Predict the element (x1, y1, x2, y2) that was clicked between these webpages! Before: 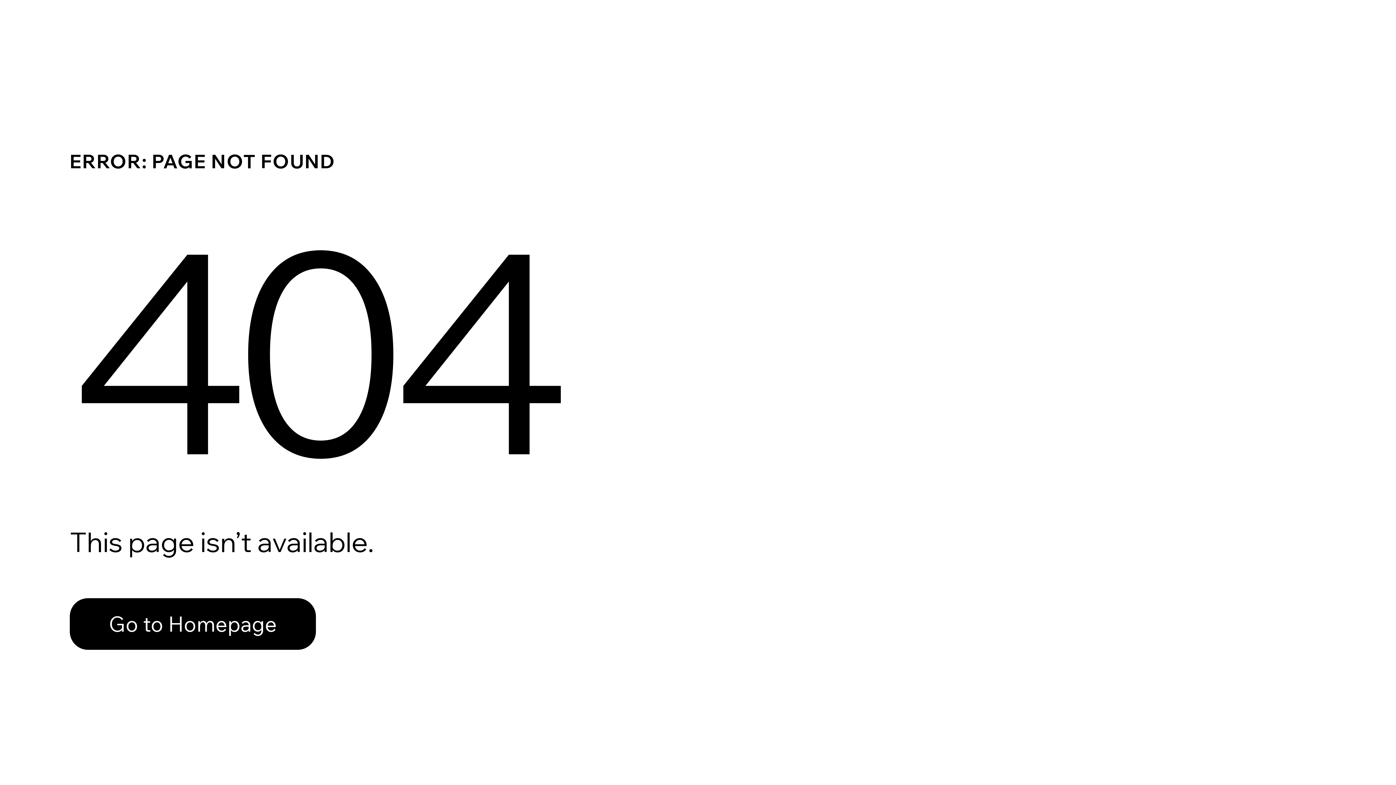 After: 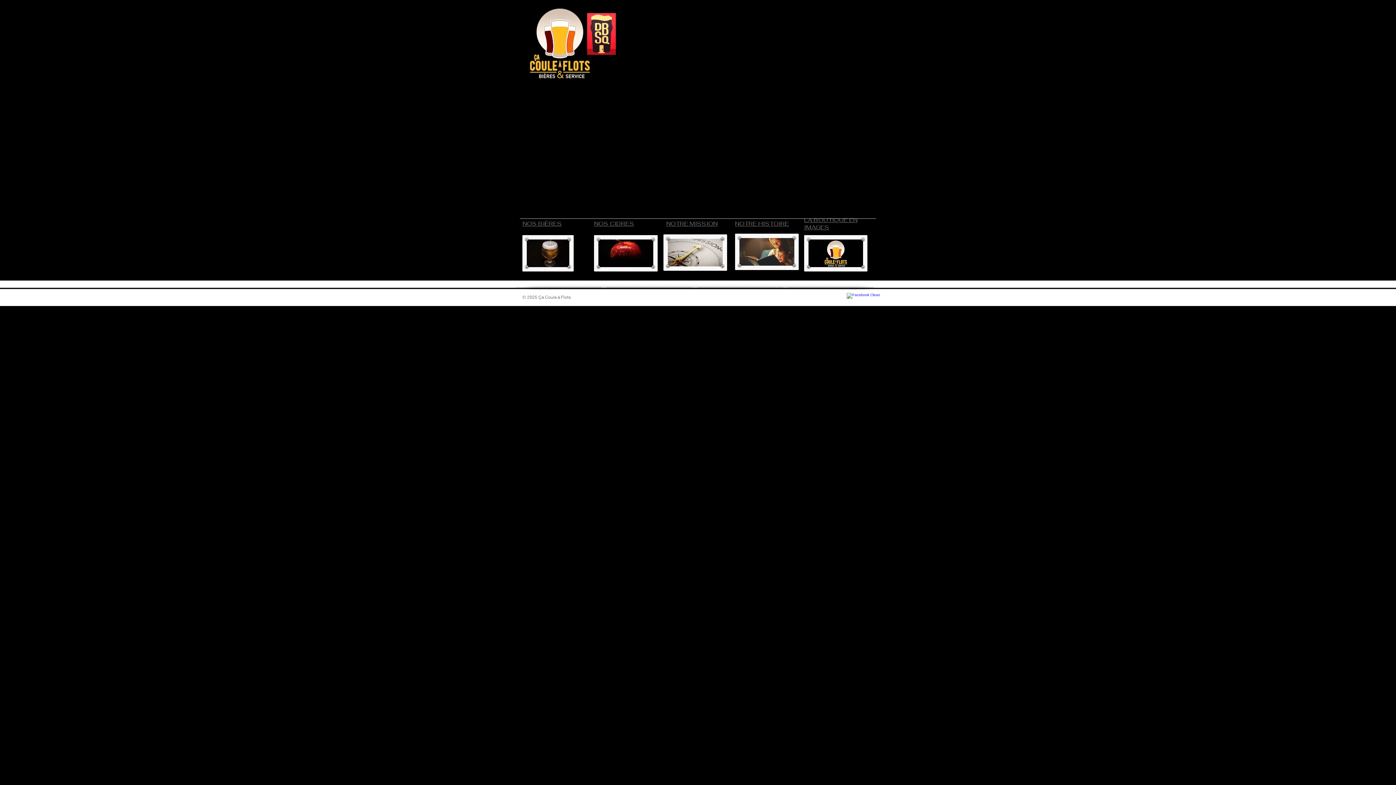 Action: bbox: (69, 582, 768, 659) label: Go to Homepage